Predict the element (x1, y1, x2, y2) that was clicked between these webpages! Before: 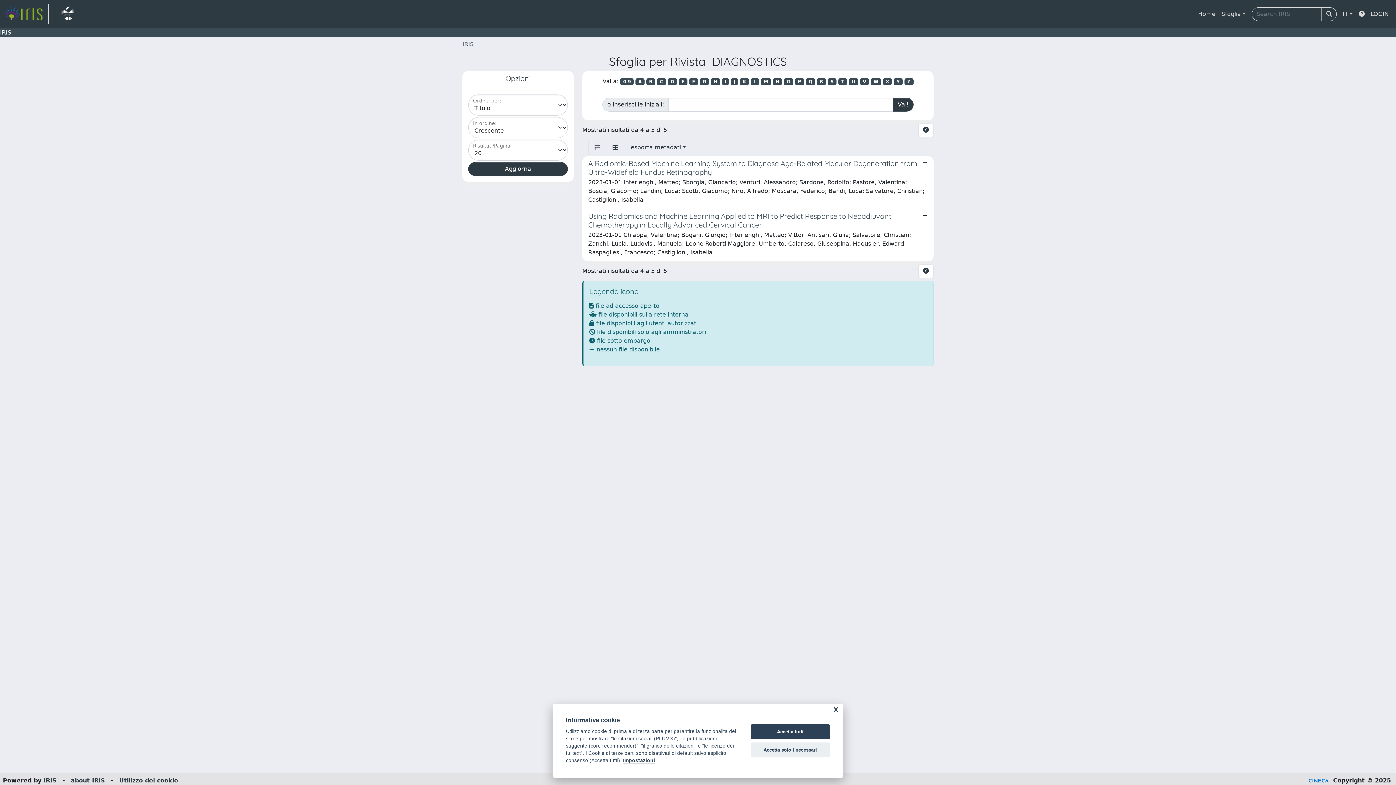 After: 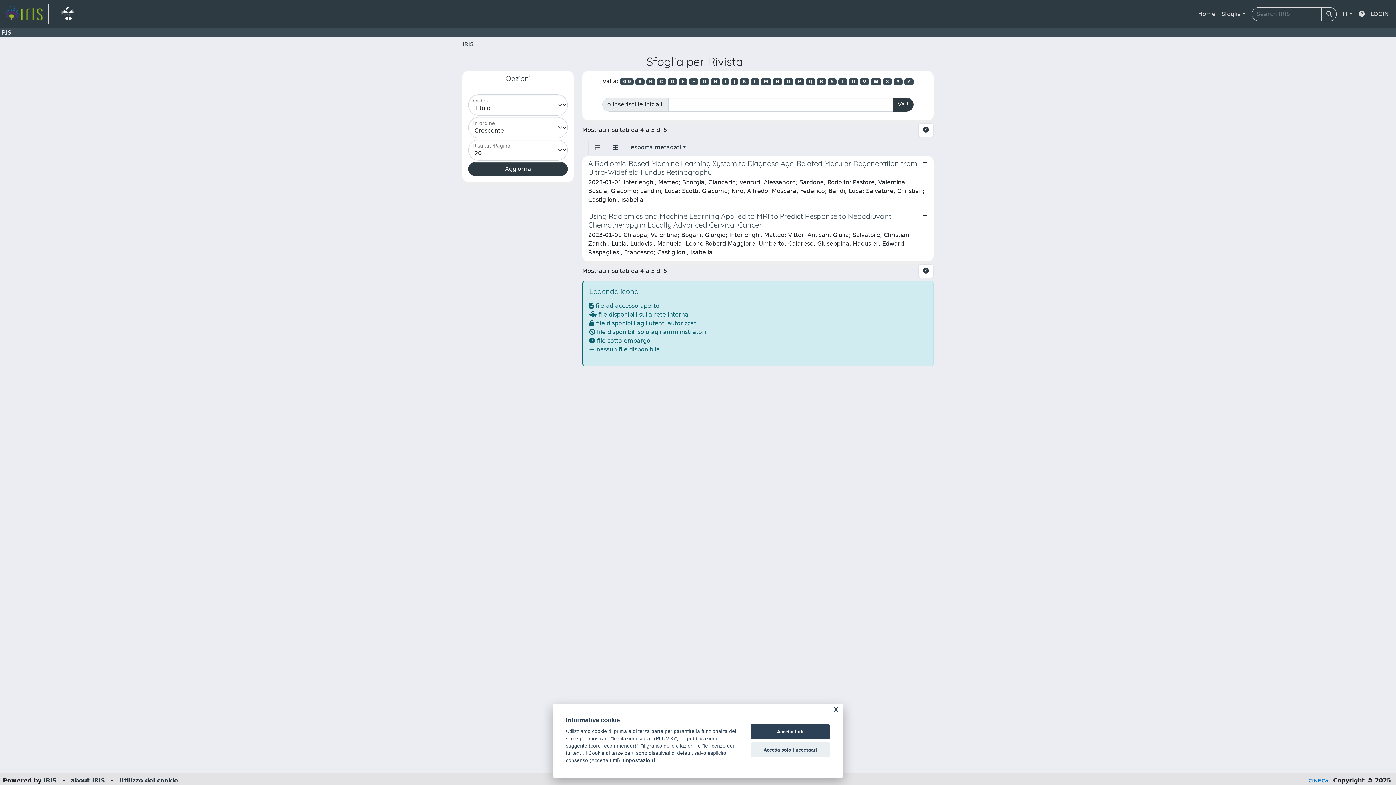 Action: bbox: (918, 123, 933, 137)